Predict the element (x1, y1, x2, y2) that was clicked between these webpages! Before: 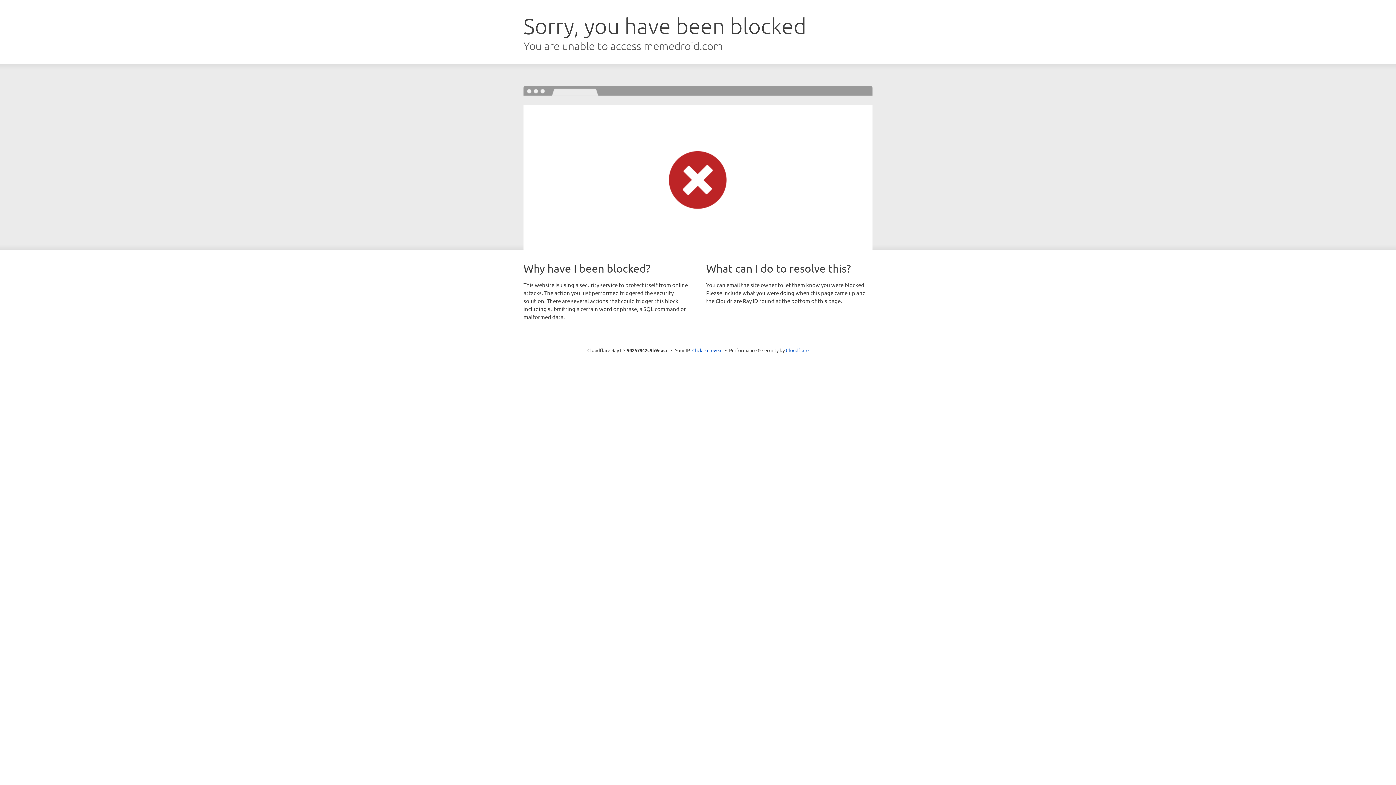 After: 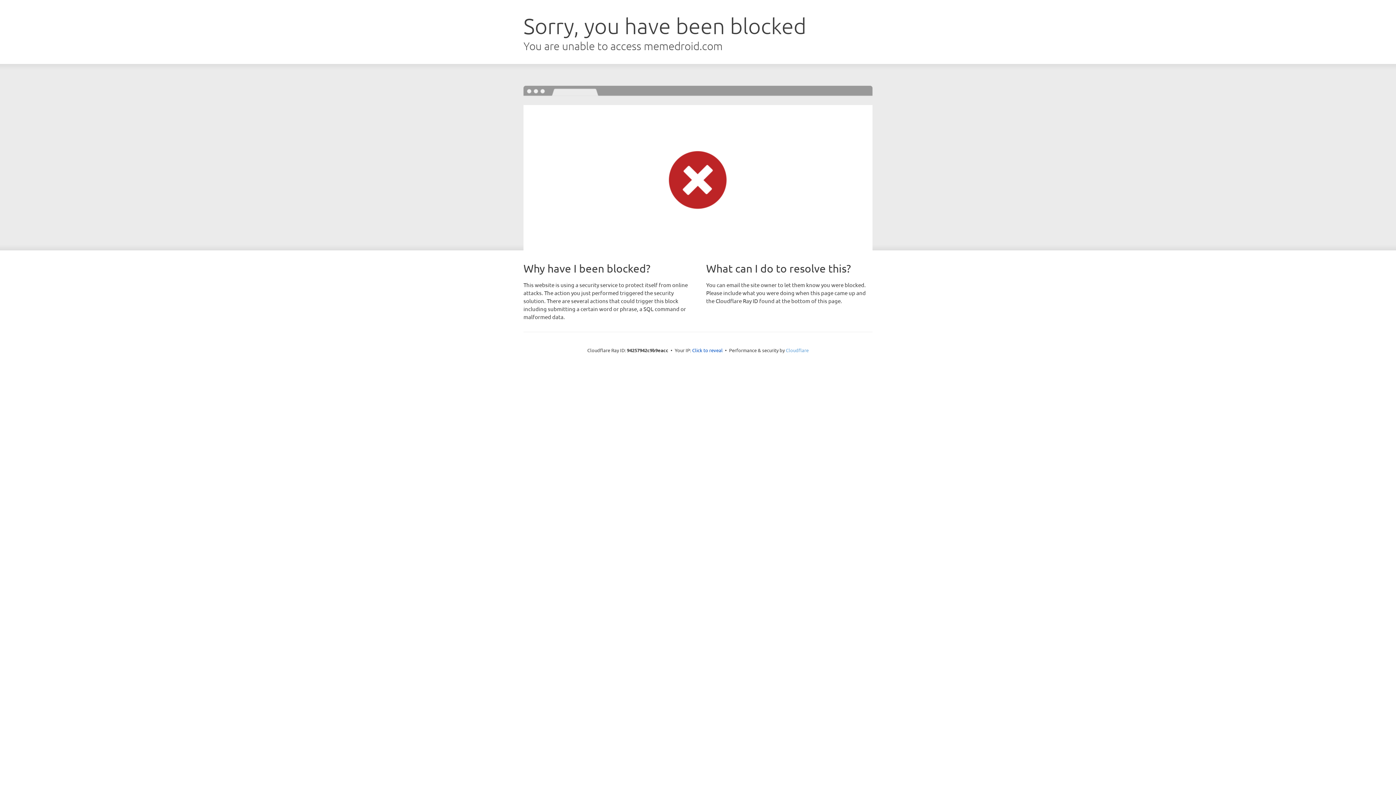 Action: bbox: (786, 347, 808, 353) label: Cloudflare